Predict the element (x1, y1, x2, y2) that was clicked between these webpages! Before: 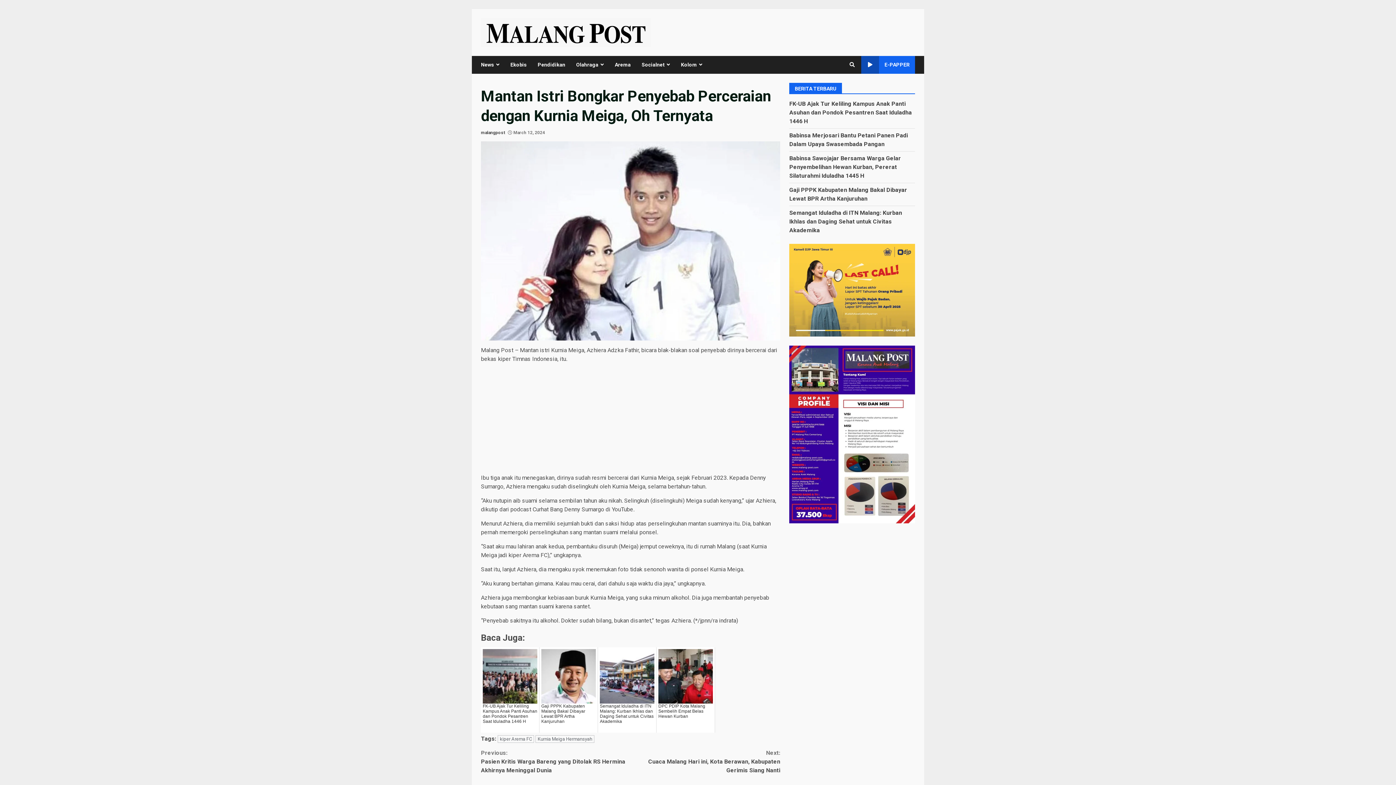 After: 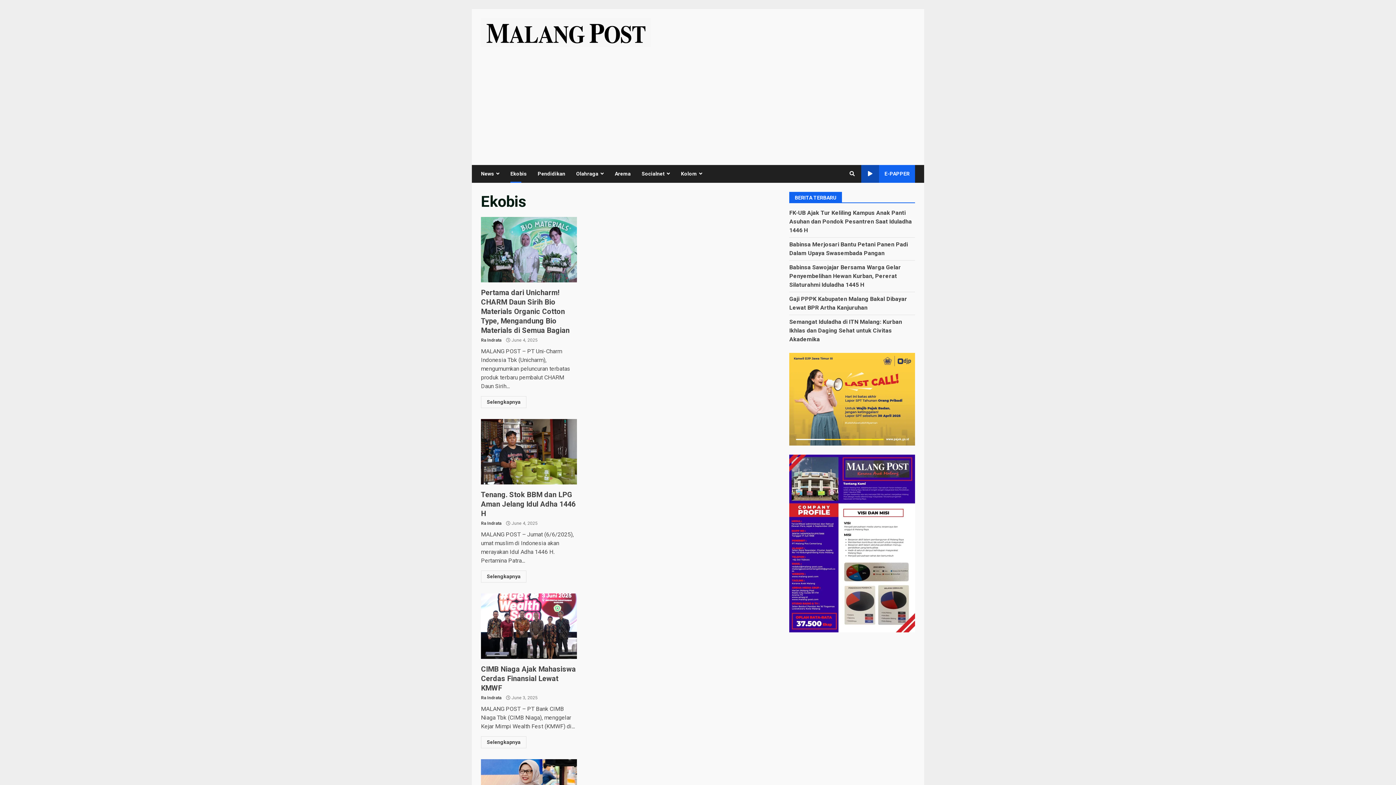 Action: label: Ekobis bbox: (505, 55, 532, 73)